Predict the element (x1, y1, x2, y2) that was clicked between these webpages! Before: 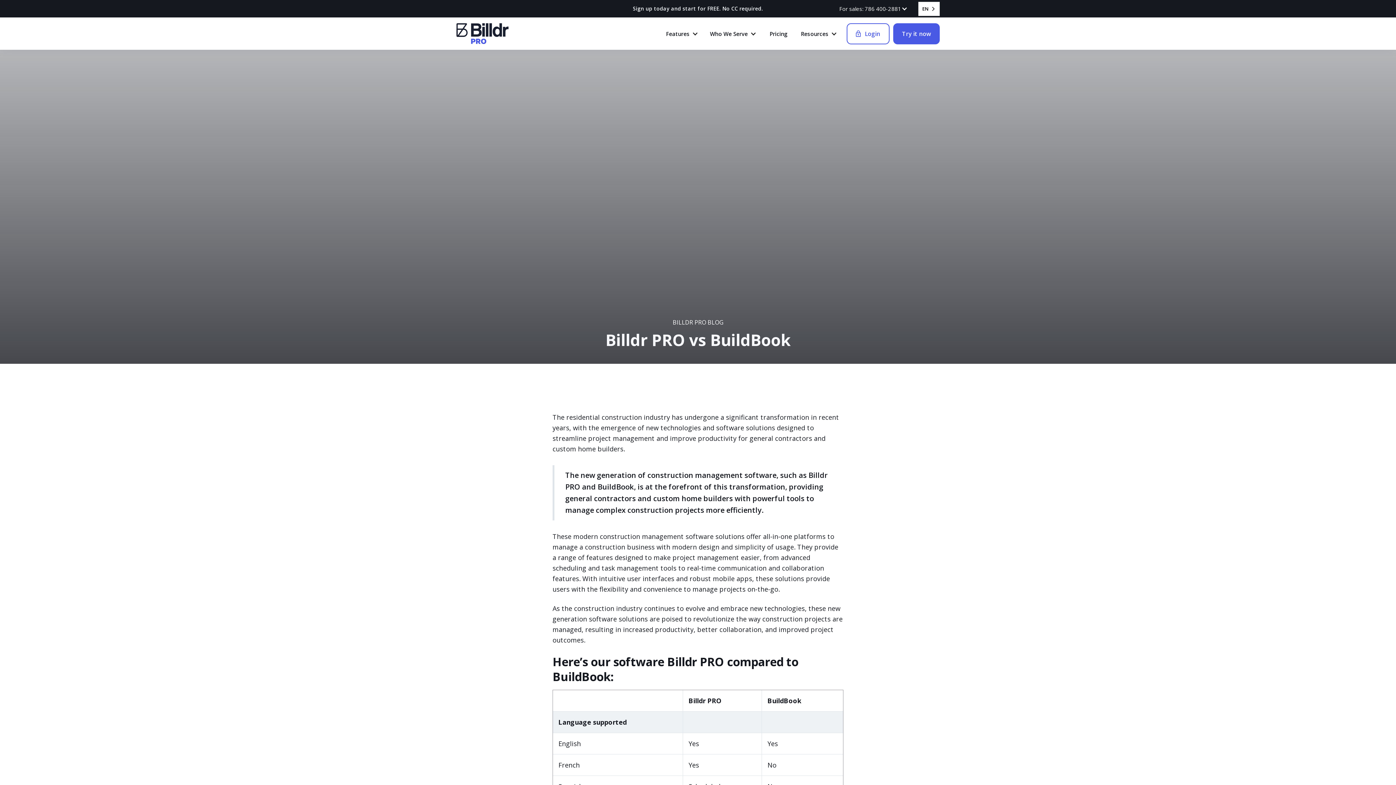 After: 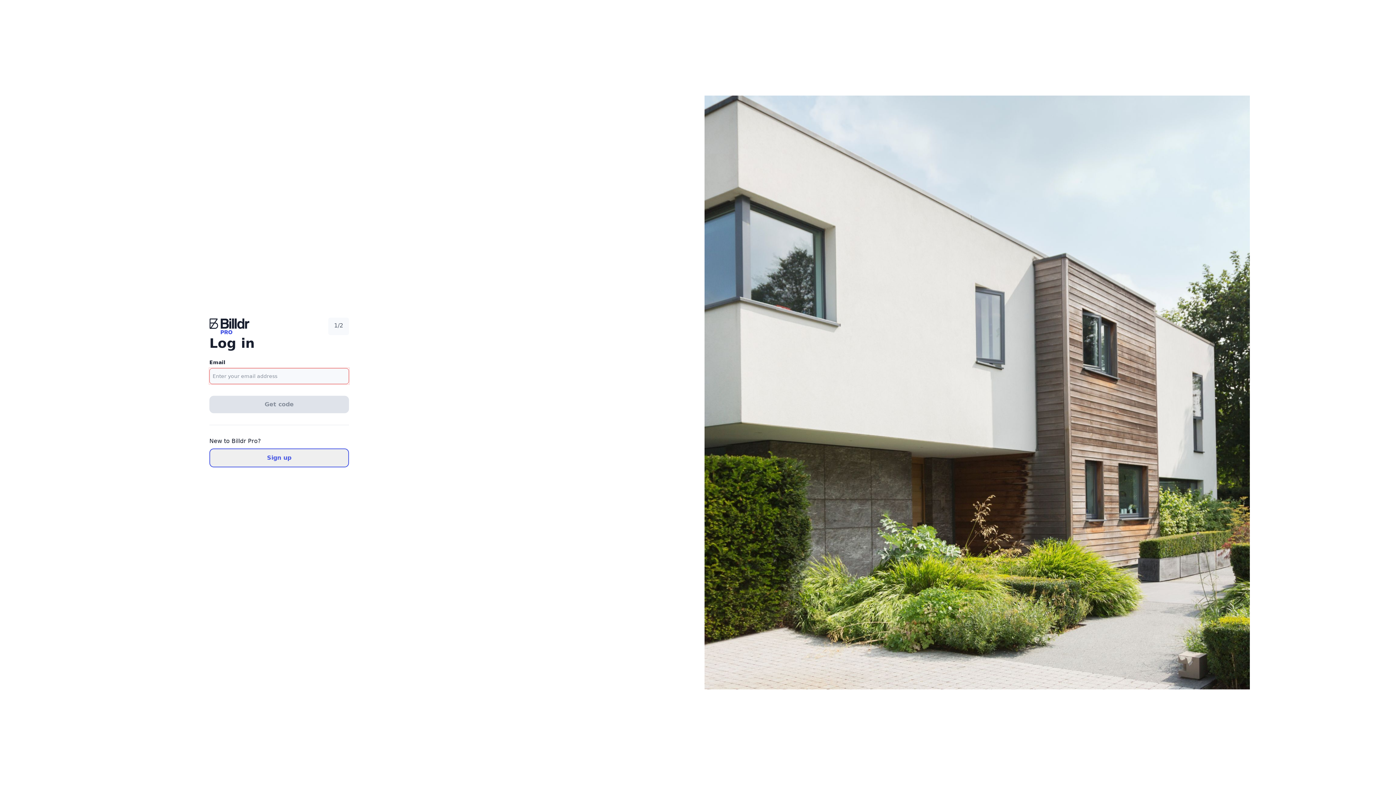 Action: bbox: (846, 23, 889, 44) label: Login